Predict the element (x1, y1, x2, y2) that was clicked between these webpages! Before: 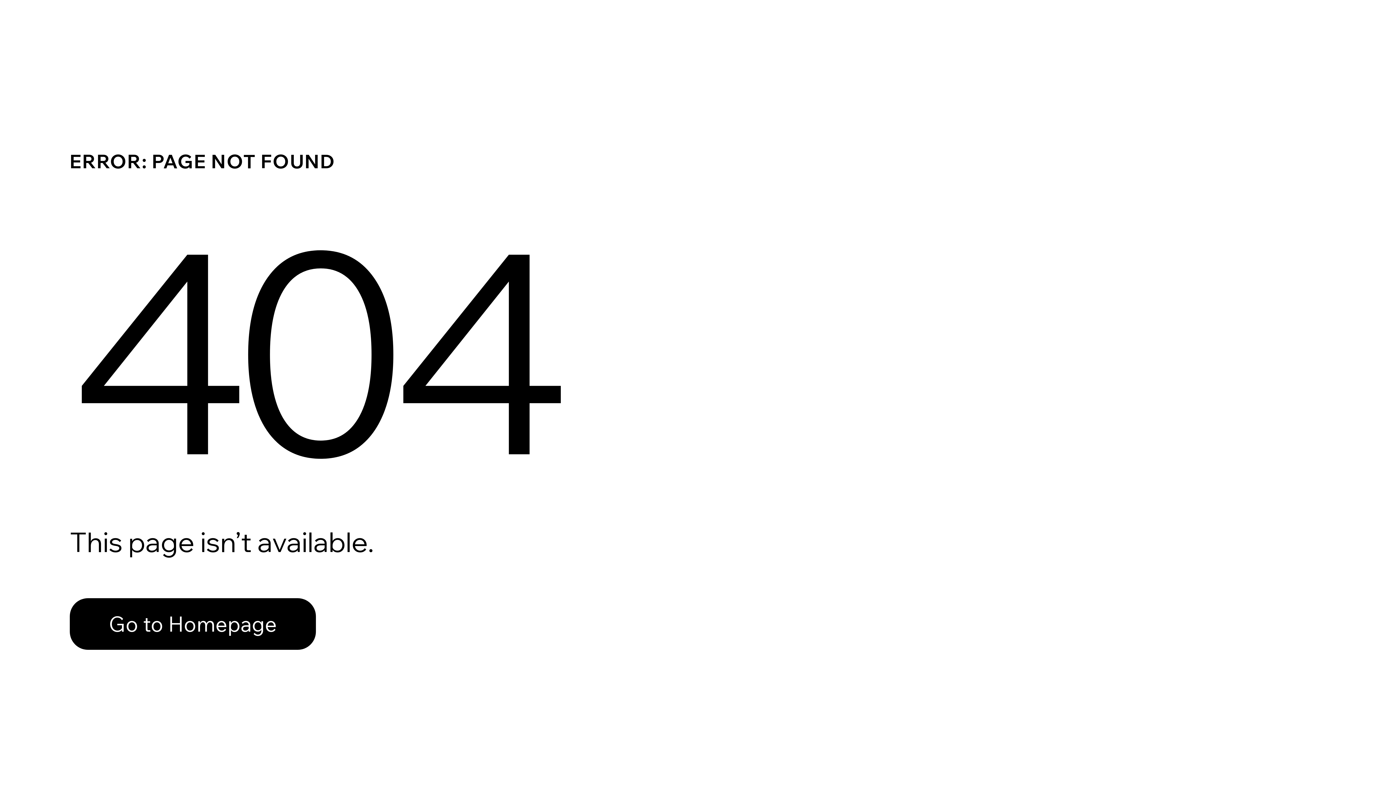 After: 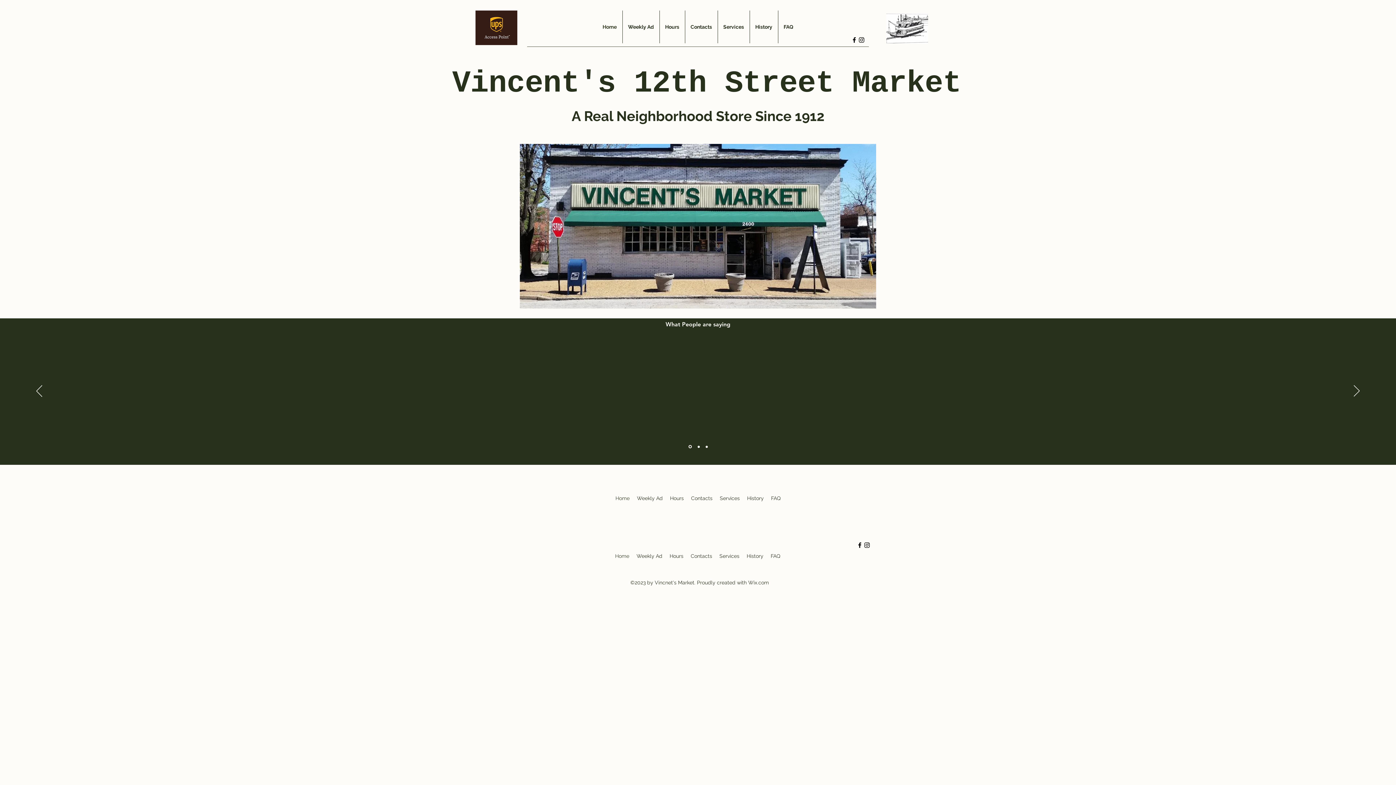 Action: label: Go to Homepage bbox: (69, 598, 316, 650)